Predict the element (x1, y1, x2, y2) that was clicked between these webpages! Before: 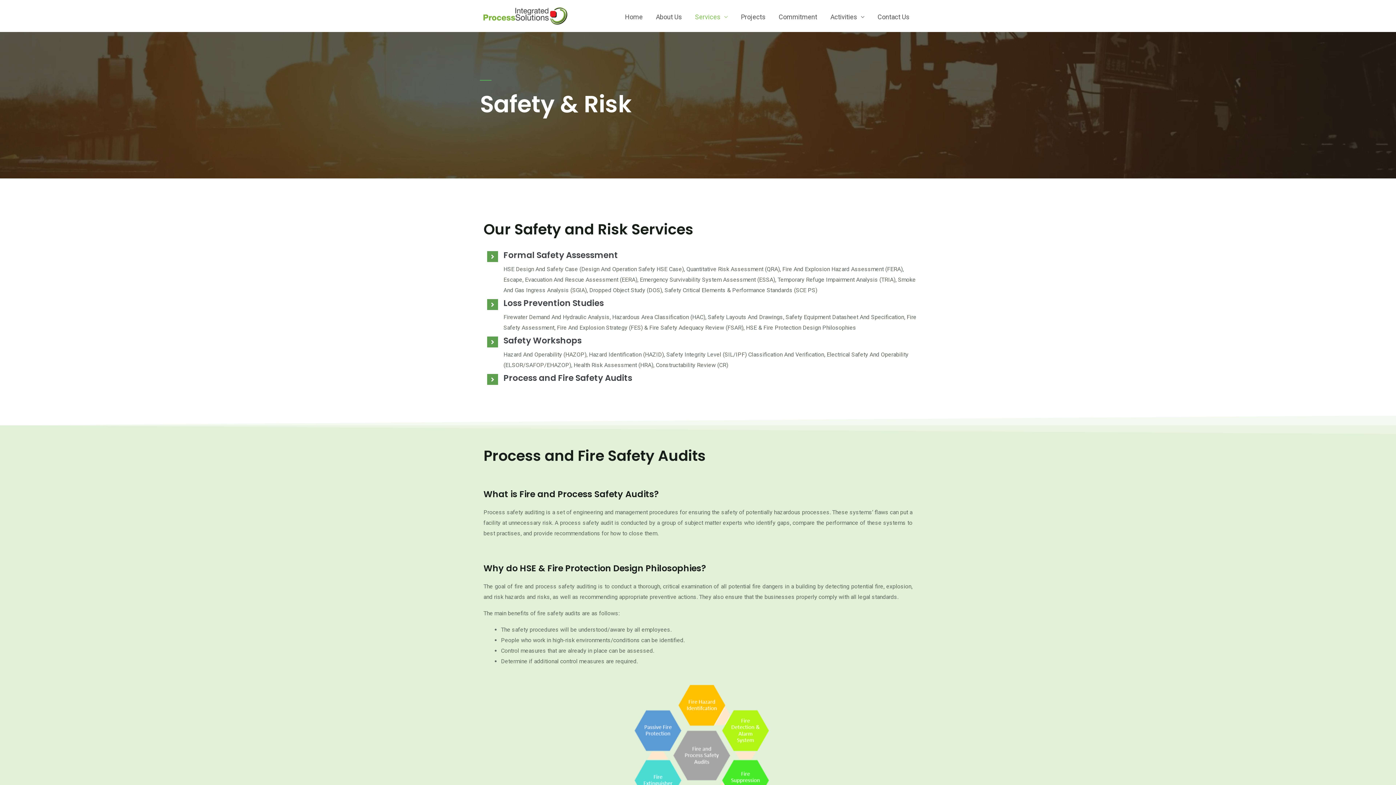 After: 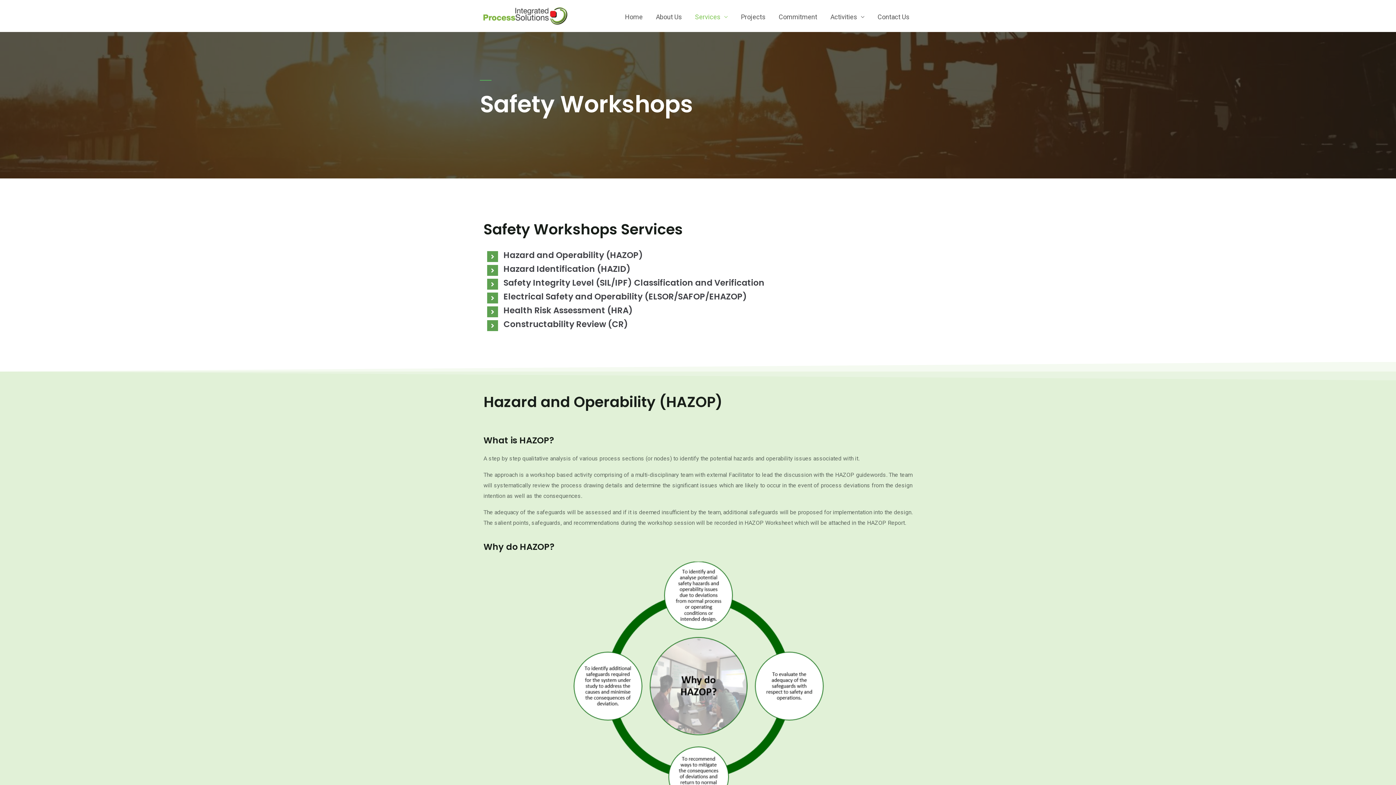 Action: label: Safety Workshops bbox: (503, 334, 581, 346)